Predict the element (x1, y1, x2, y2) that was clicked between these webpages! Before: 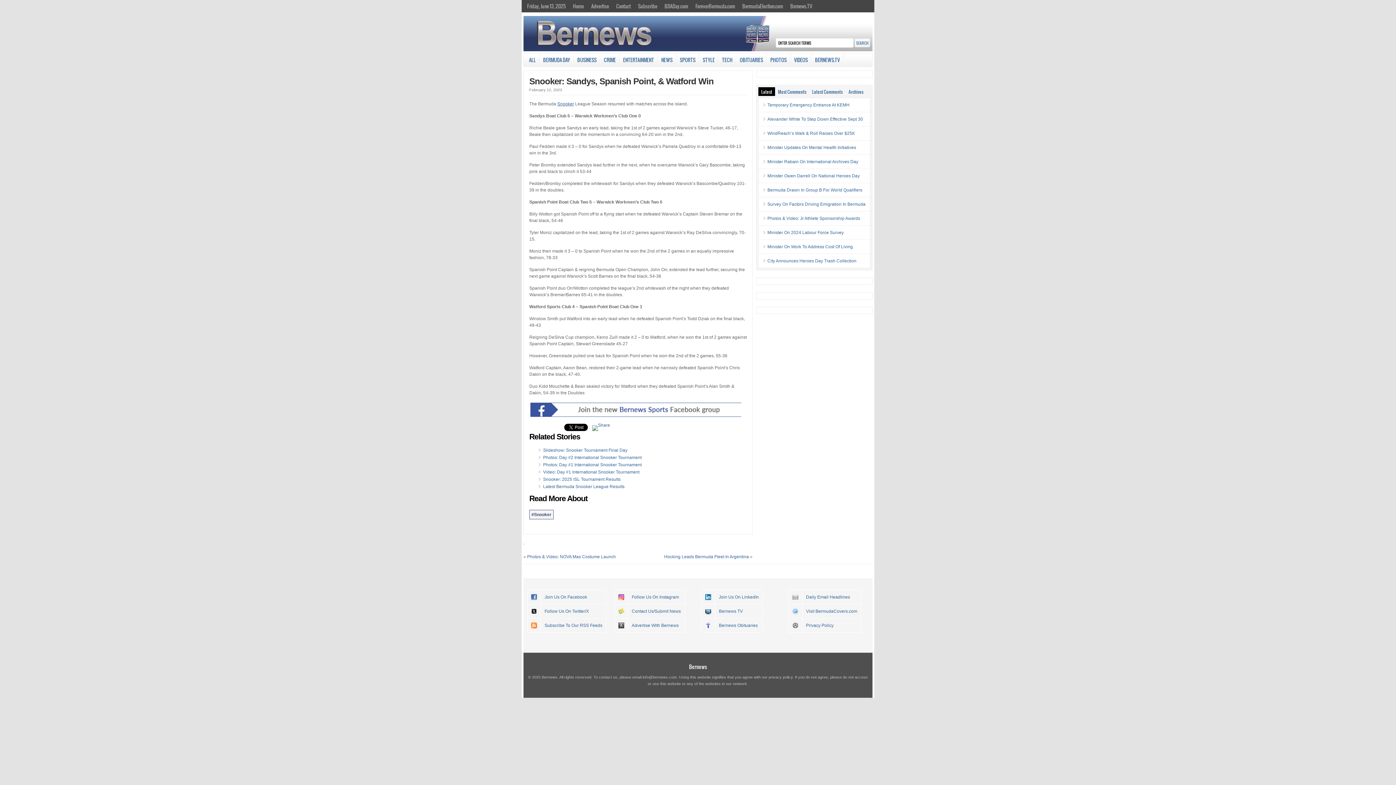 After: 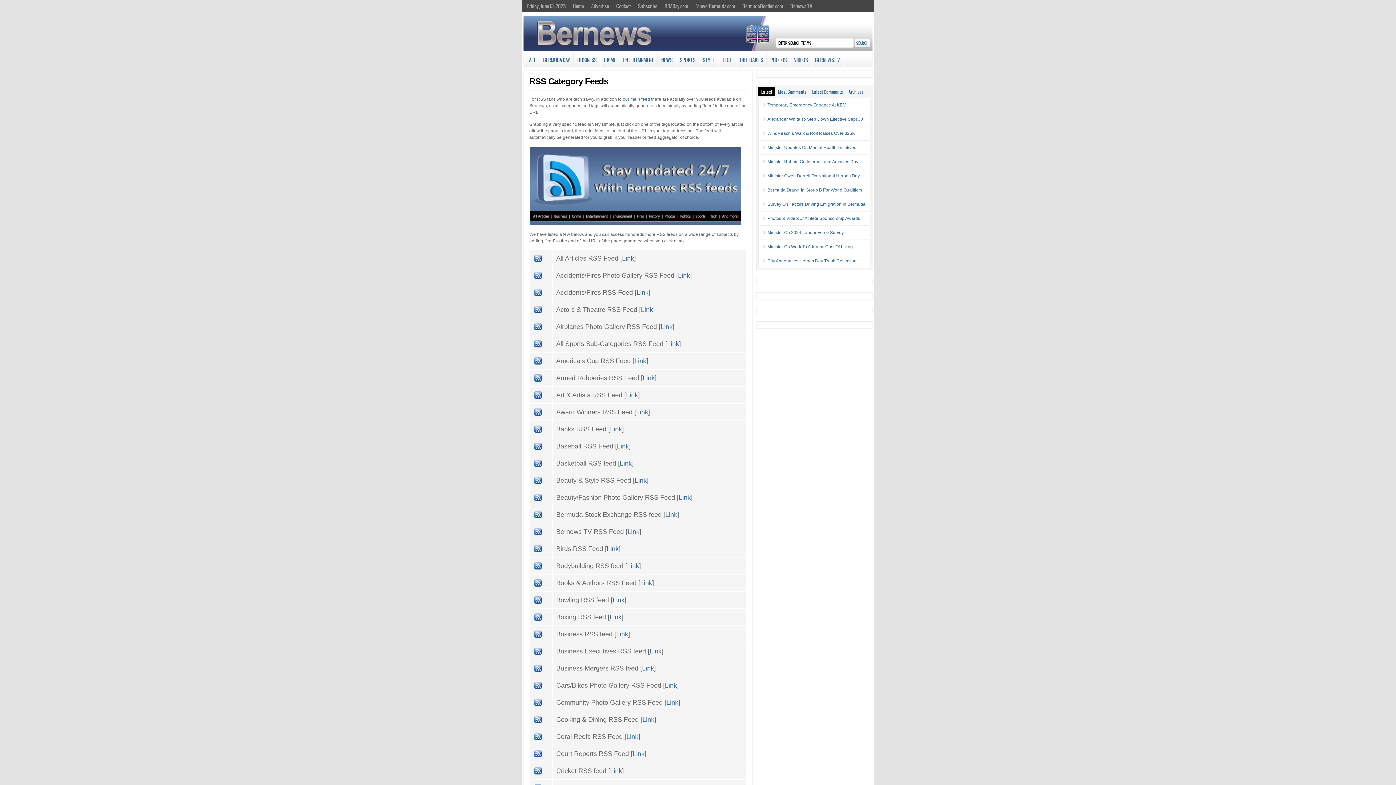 Action: bbox: (531, 624, 537, 629)